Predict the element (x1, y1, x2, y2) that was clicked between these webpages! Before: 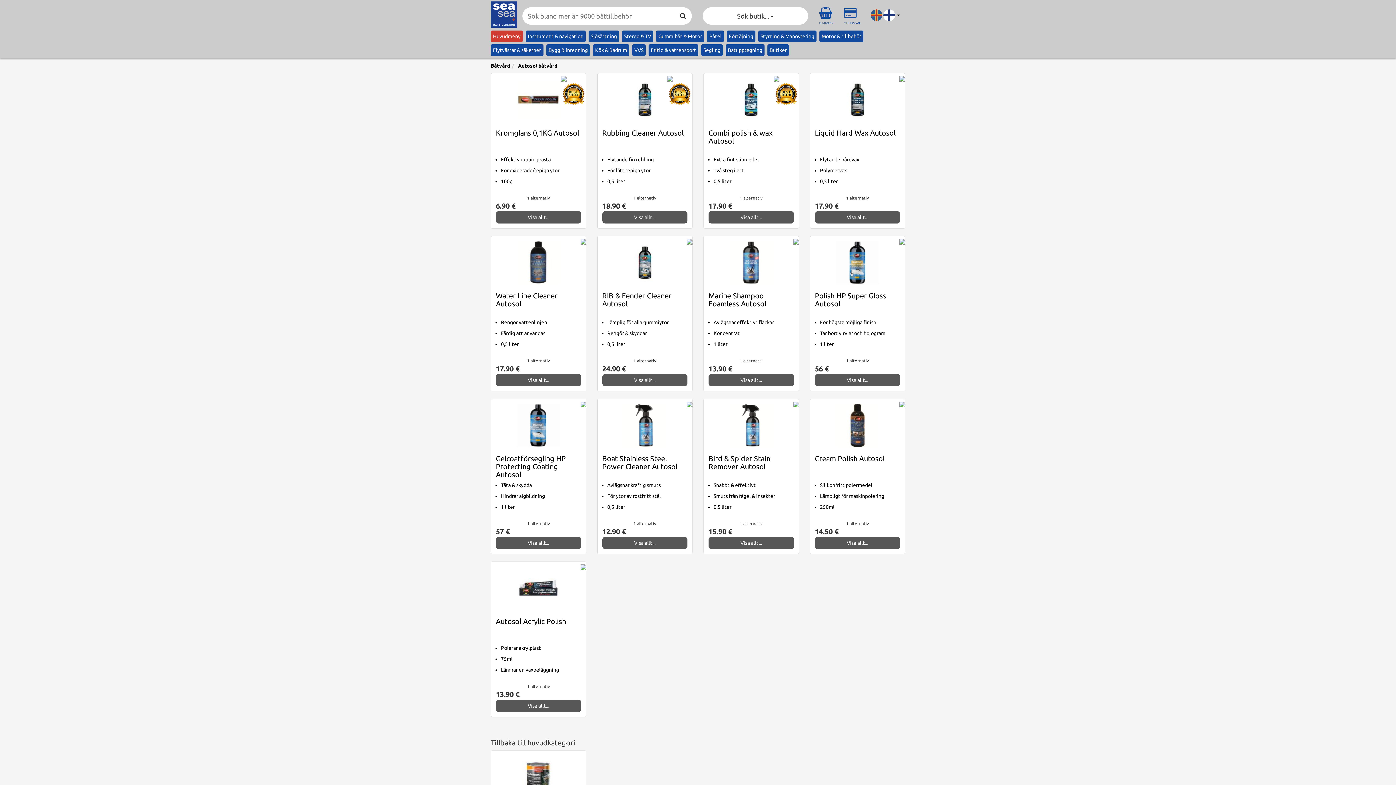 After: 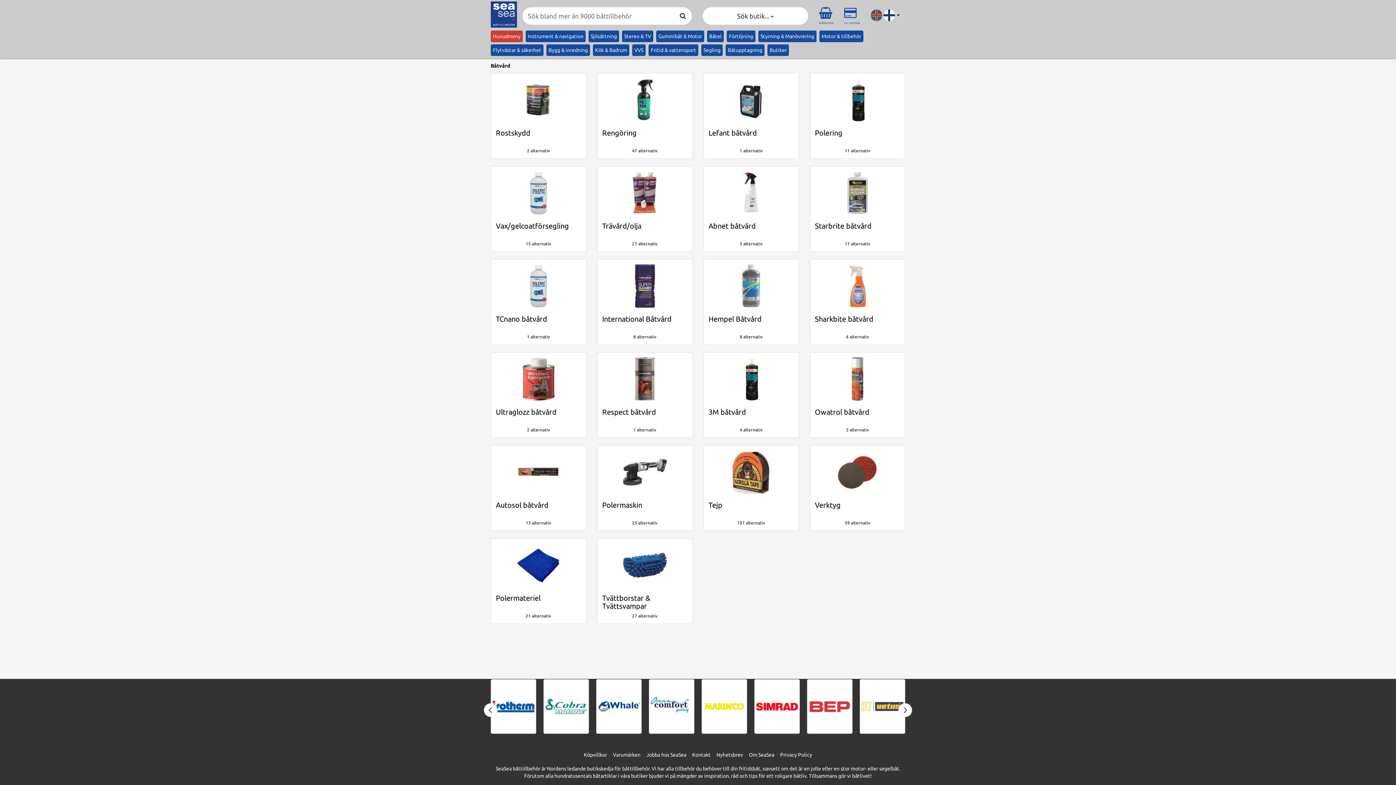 Action: label: Båtvård bbox: (490, 62, 510, 68)